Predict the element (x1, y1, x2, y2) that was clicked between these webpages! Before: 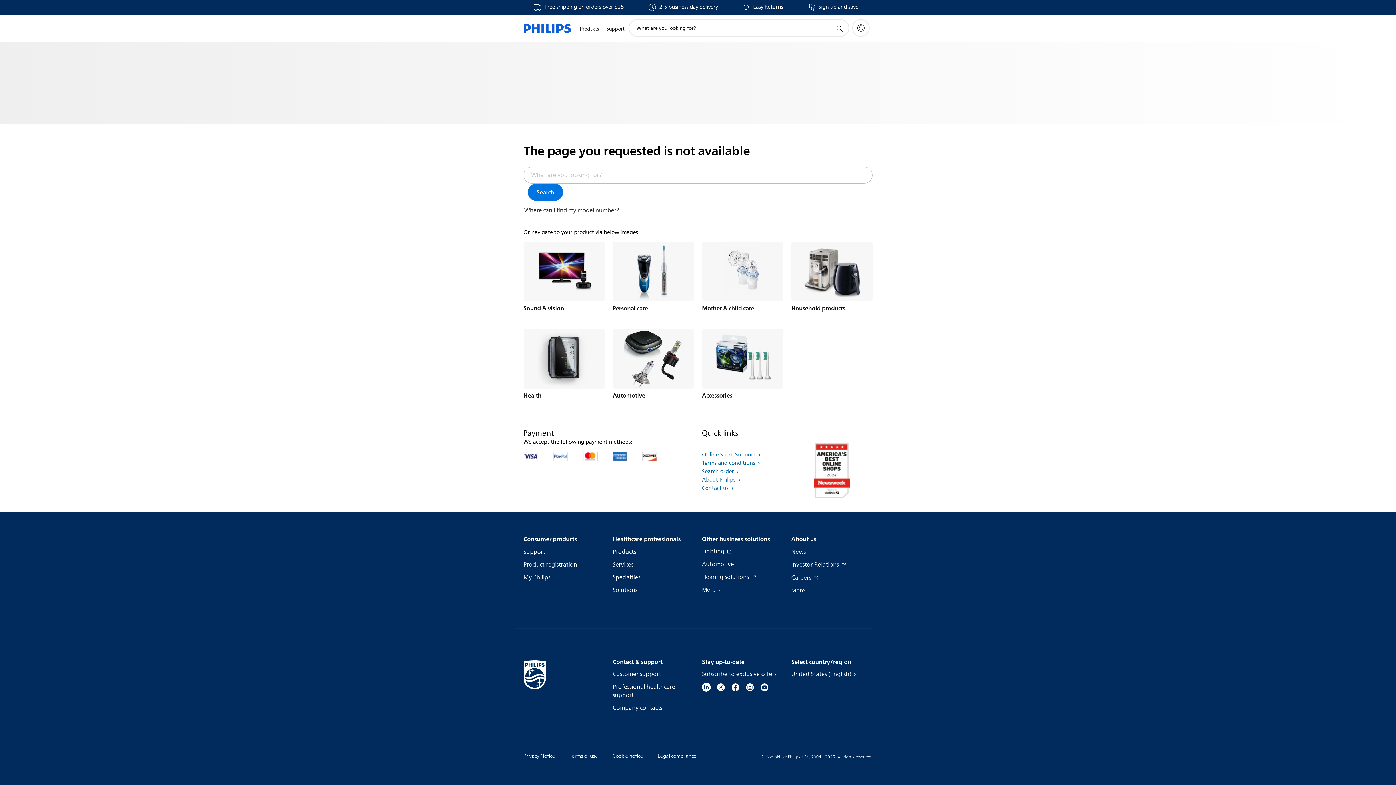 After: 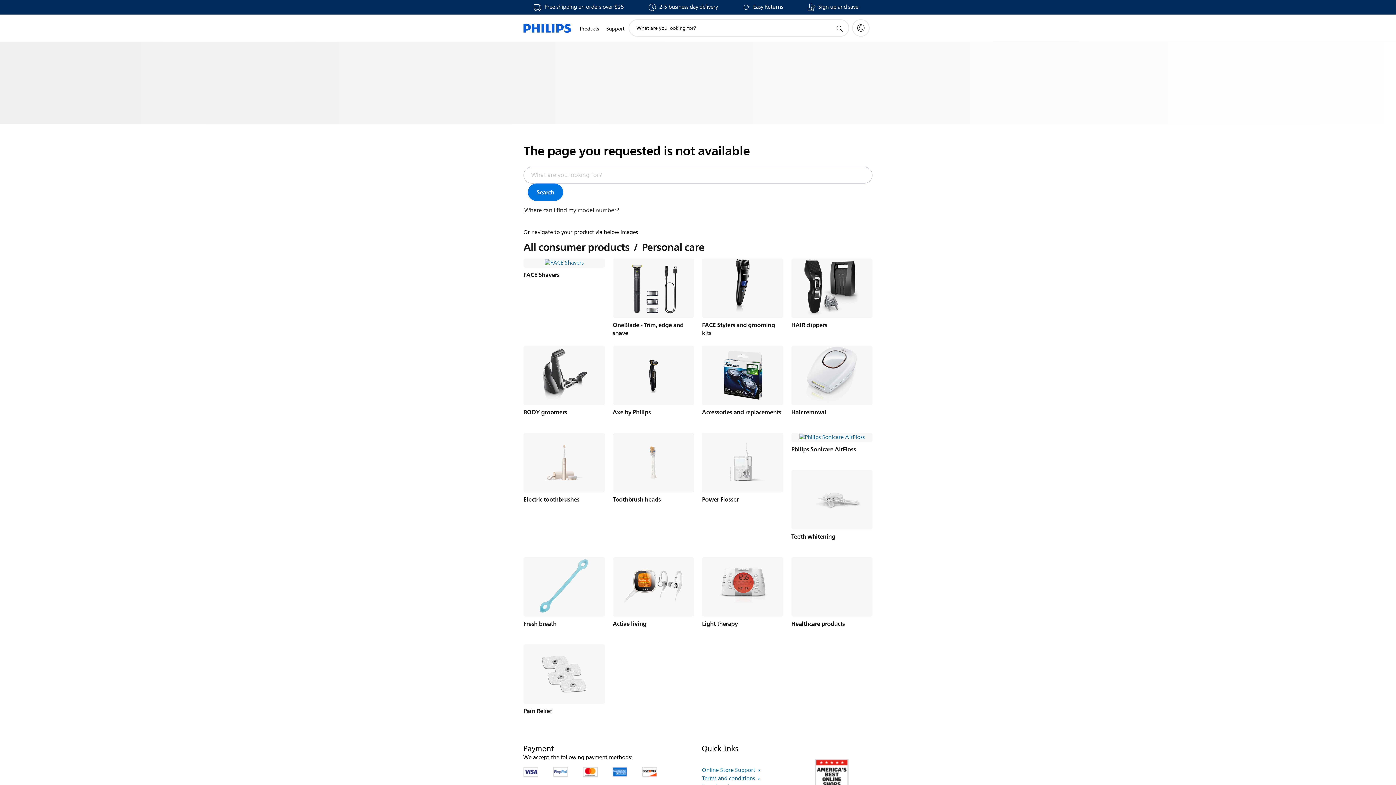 Action: bbox: (612, 241, 694, 301)